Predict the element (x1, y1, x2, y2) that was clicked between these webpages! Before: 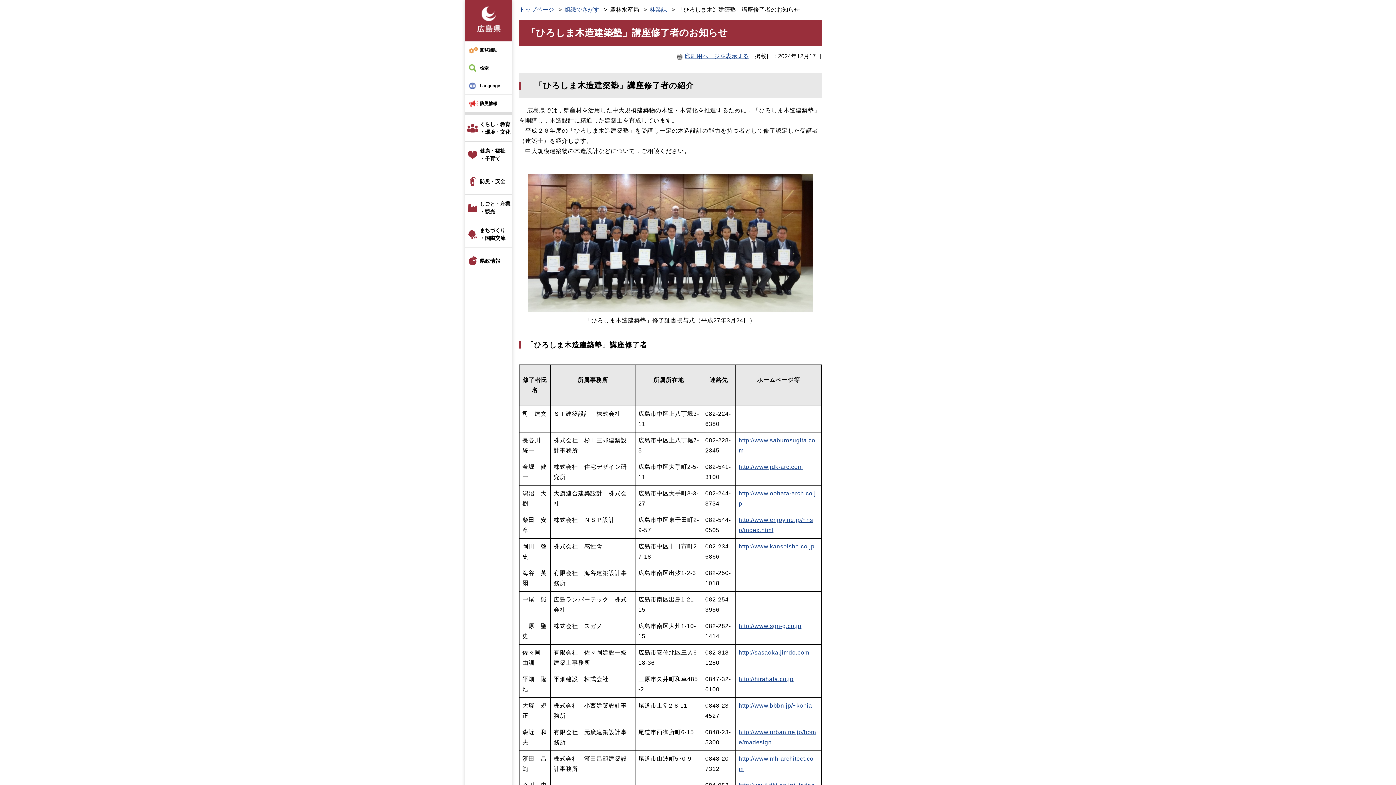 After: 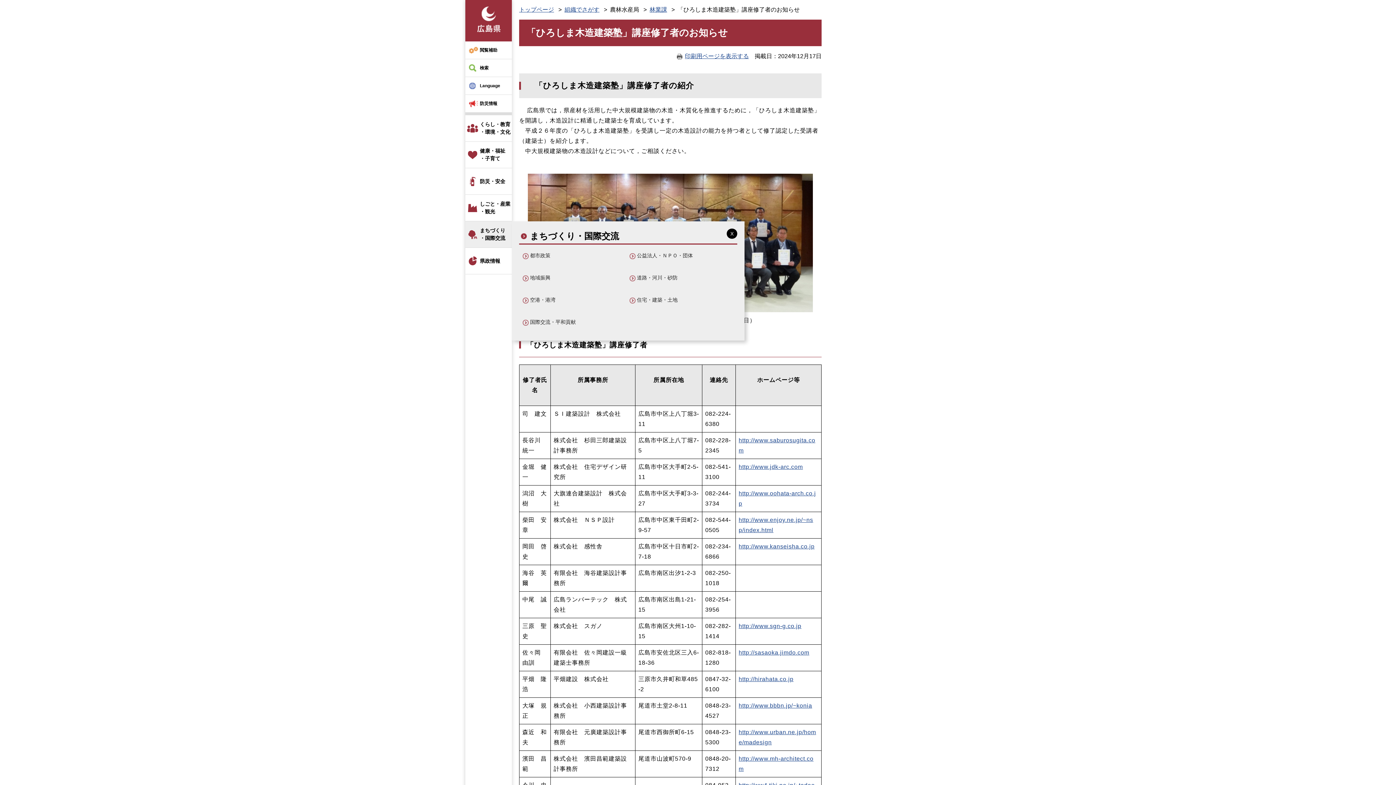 Action: bbox: (465, 221, 512, 248) label: まちづくり
・国際交流